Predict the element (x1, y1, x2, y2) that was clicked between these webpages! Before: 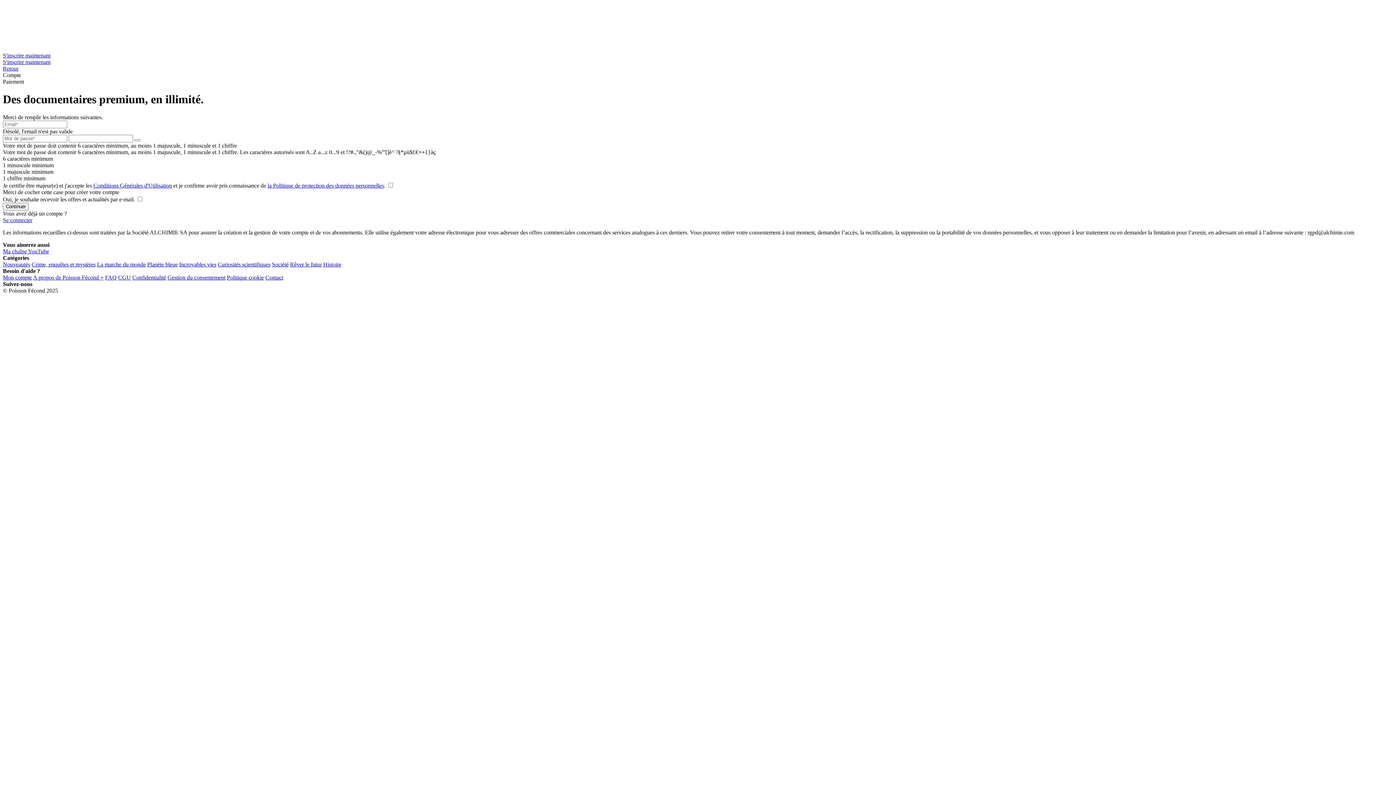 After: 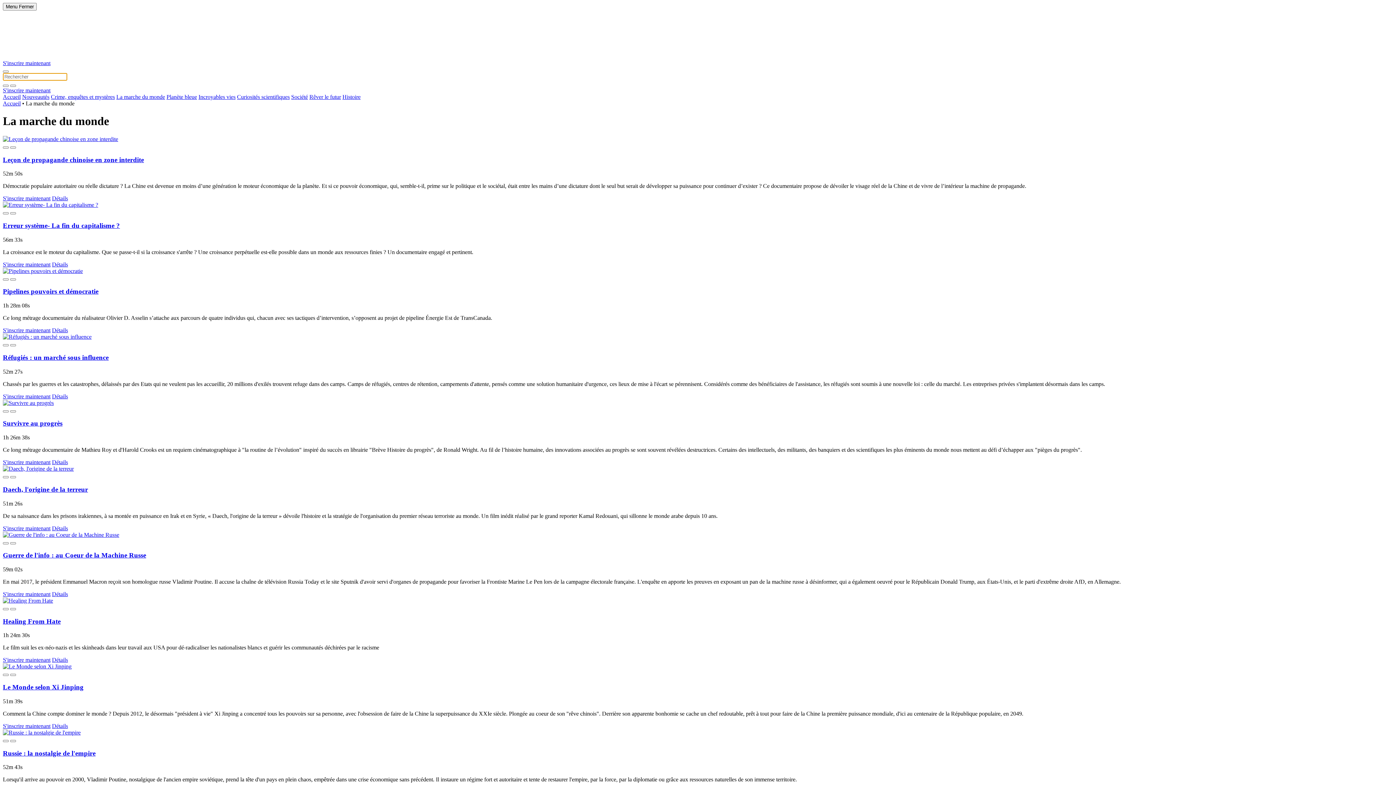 Action: bbox: (97, 261, 145, 267) label: La marche du monde